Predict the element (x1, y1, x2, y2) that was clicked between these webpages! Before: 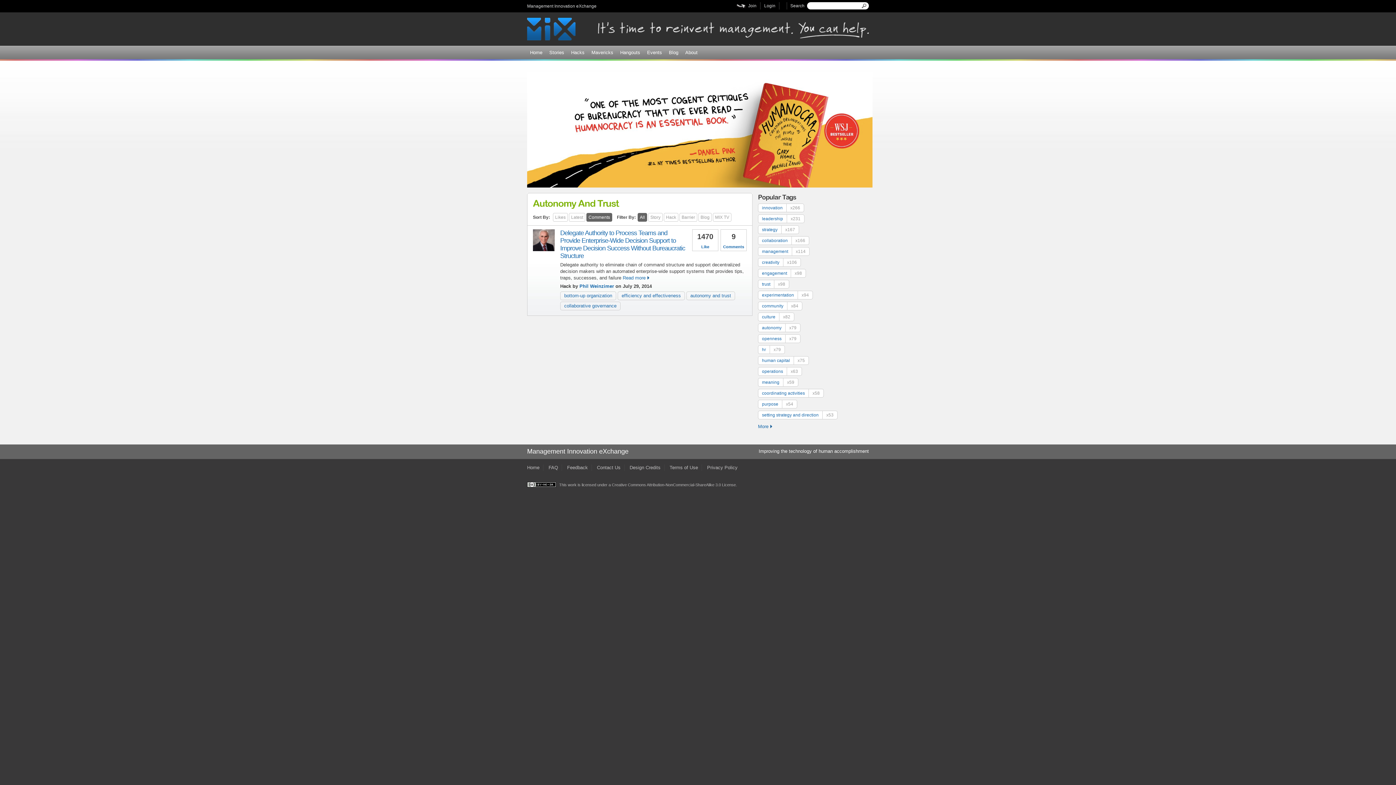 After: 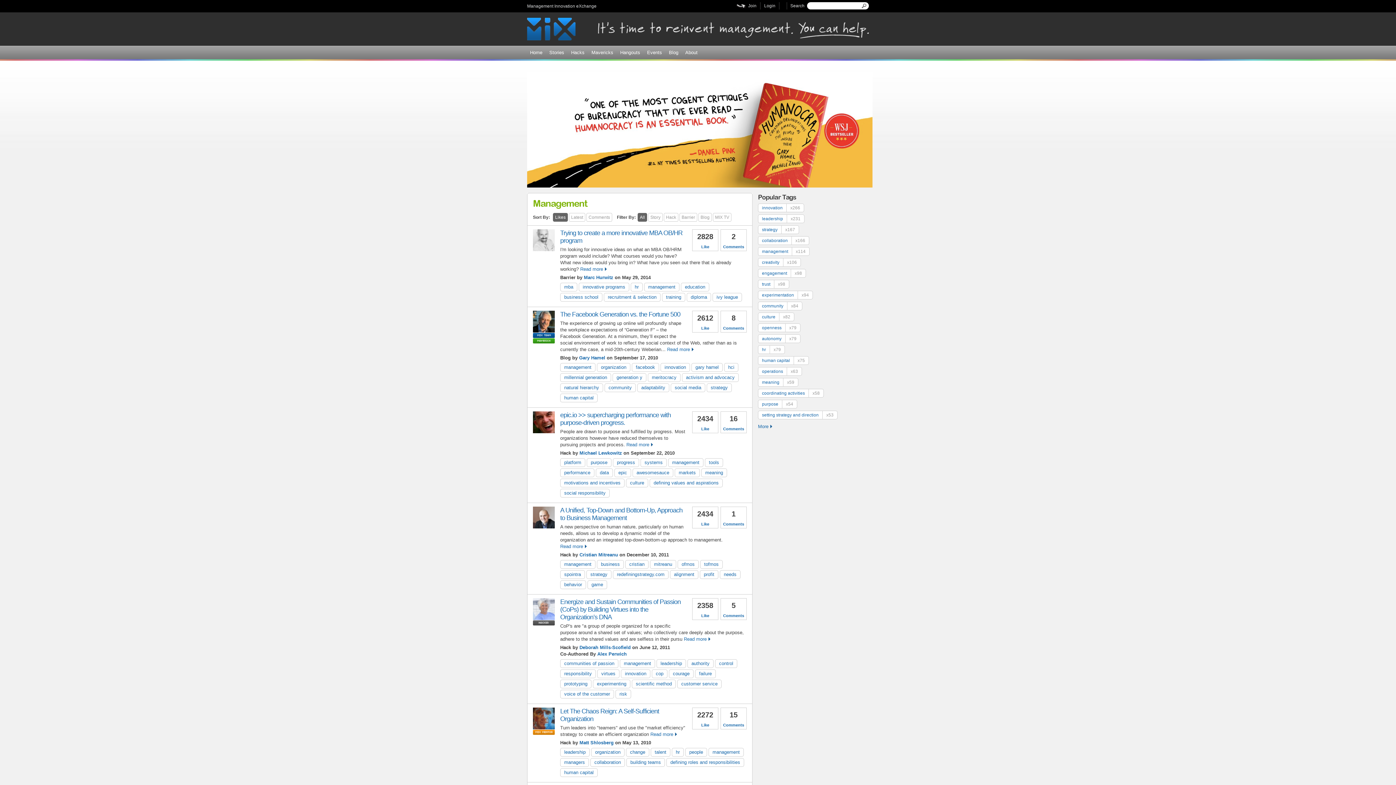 Action: label: managementx114 bbox: (758, 247, 809, 255)